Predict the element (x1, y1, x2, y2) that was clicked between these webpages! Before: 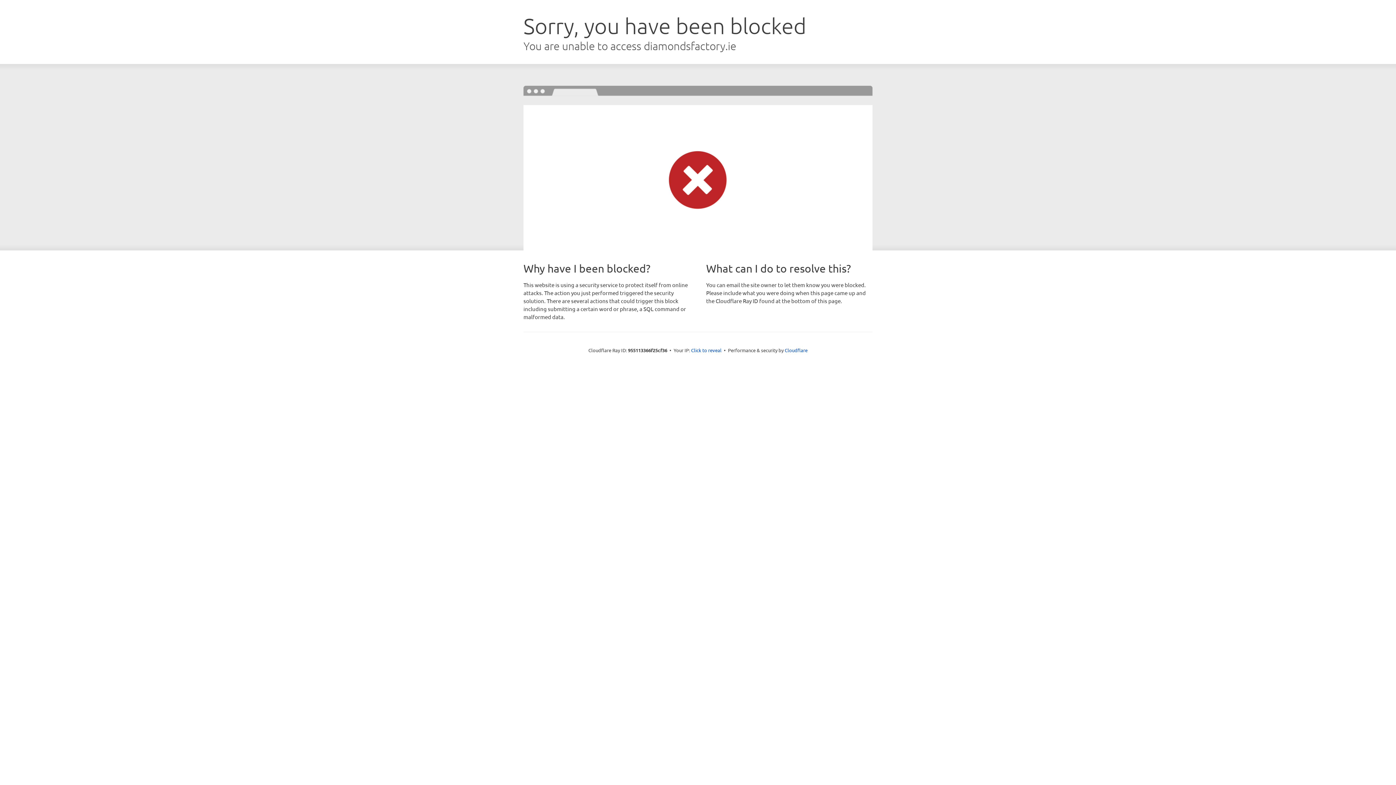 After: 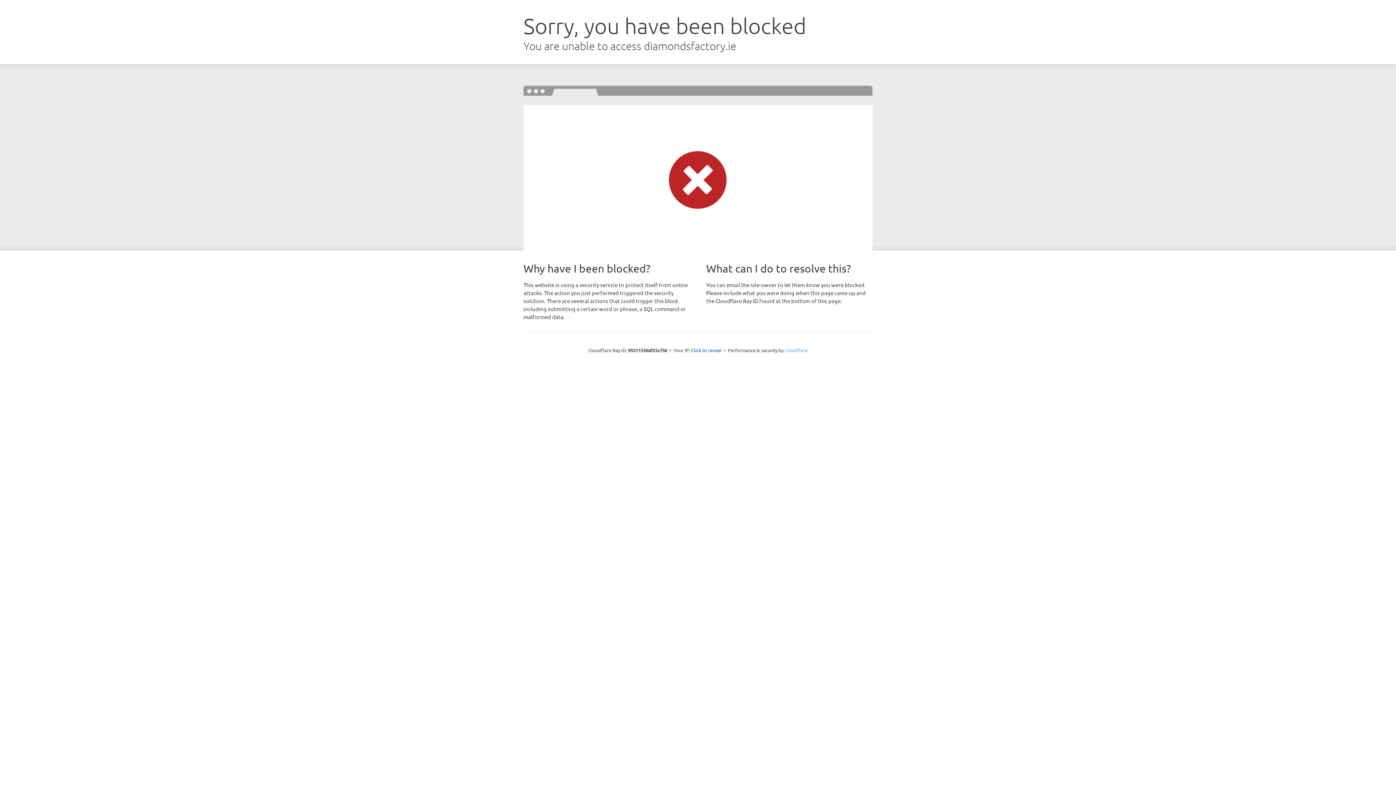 Action: label: Cloudflare bbox: (784, 347, 807, 353)